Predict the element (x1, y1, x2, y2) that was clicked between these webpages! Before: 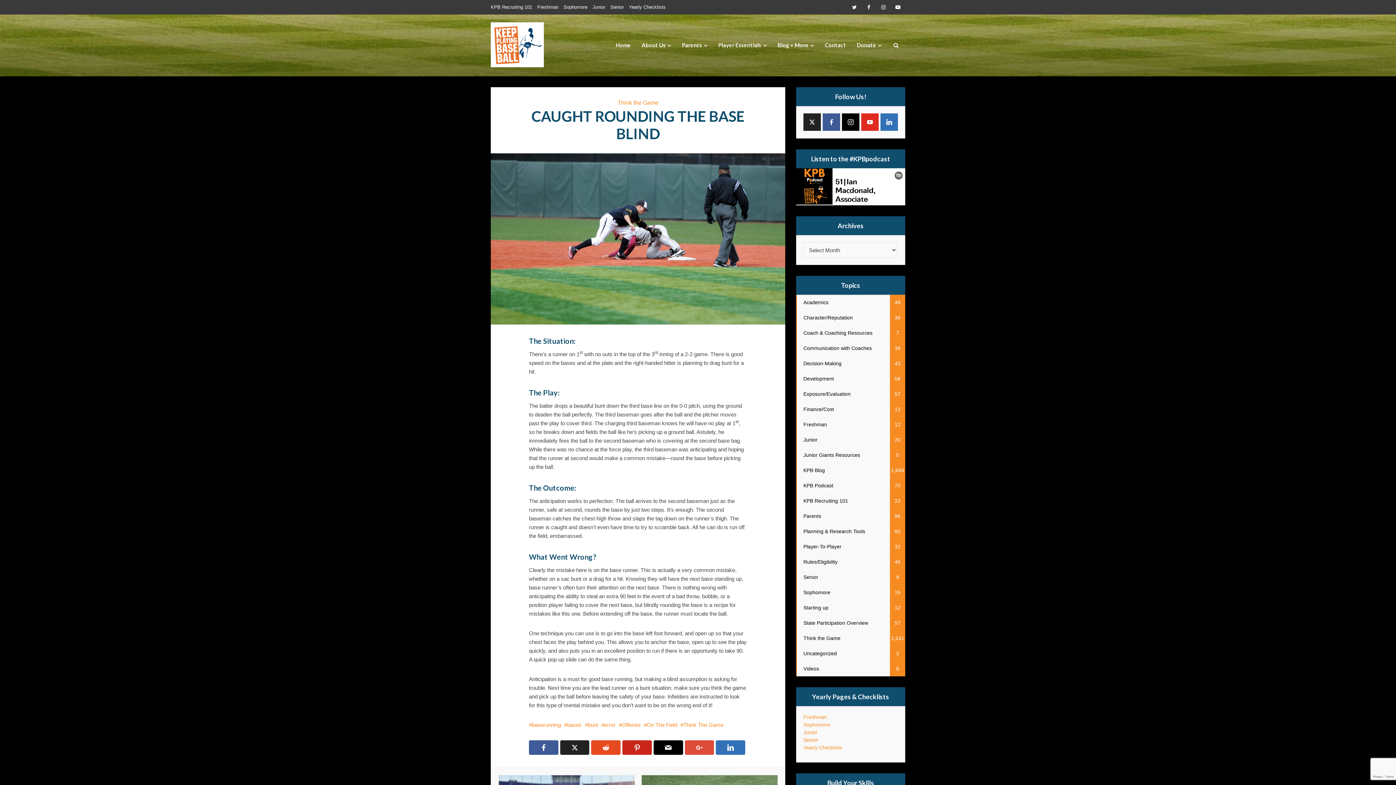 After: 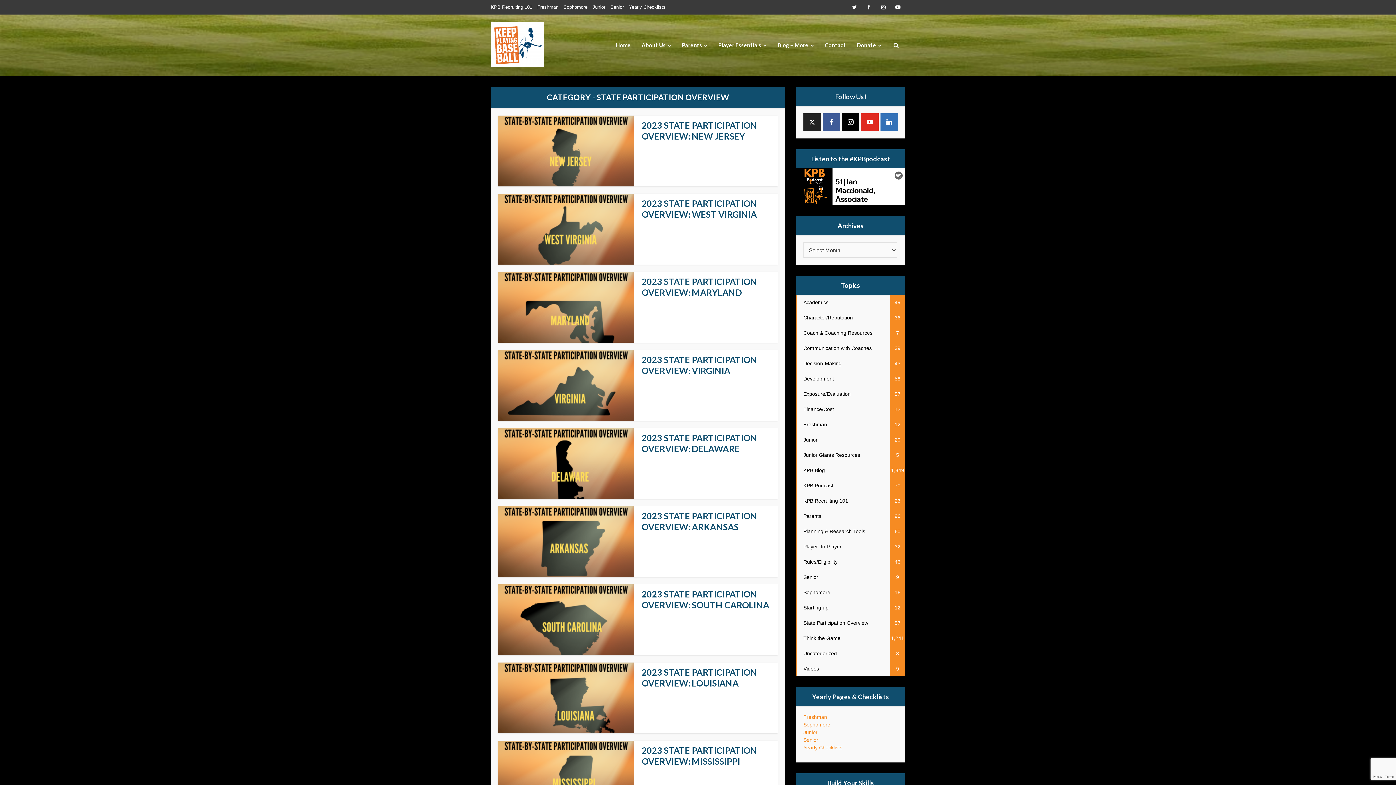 Action: label: State Participation Overview
57 bbox: (796, 615, 905, 630)